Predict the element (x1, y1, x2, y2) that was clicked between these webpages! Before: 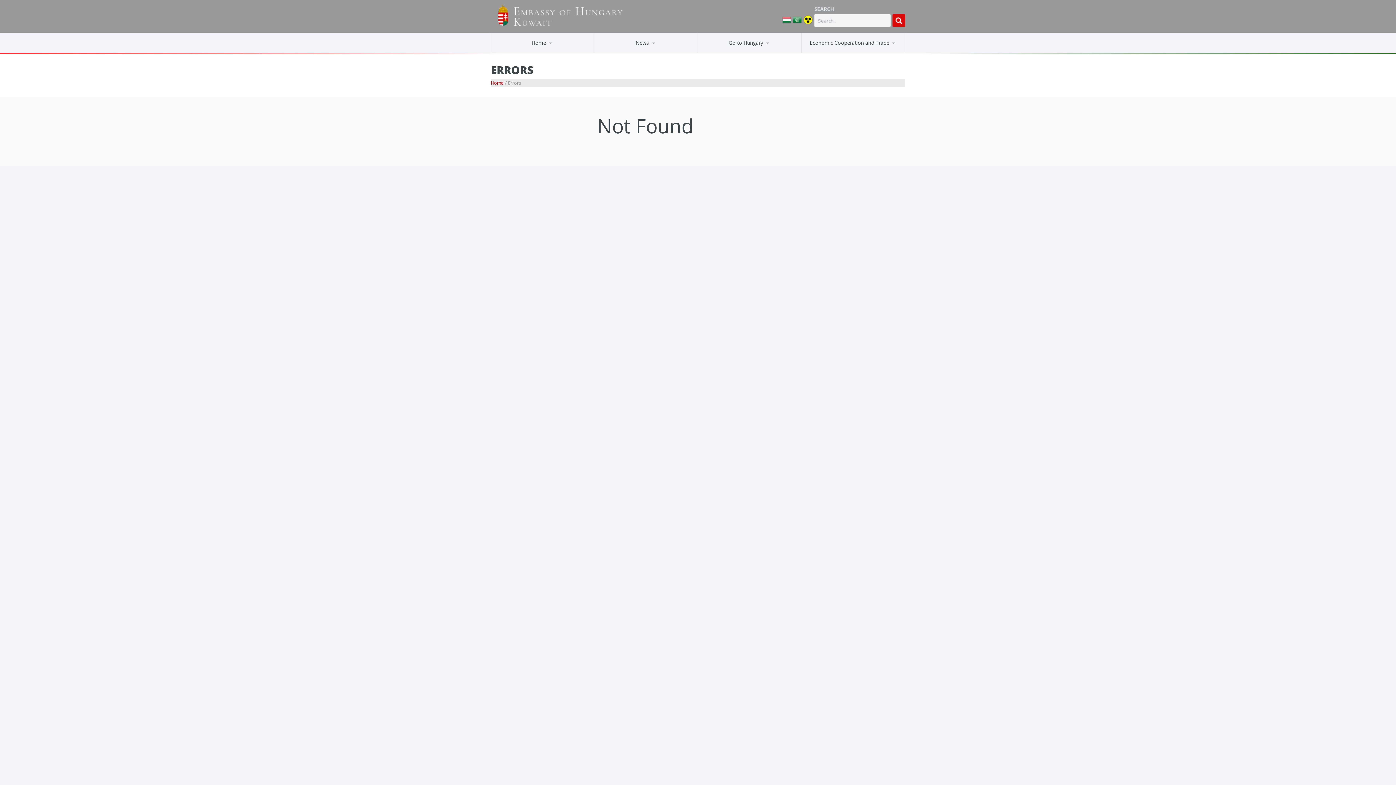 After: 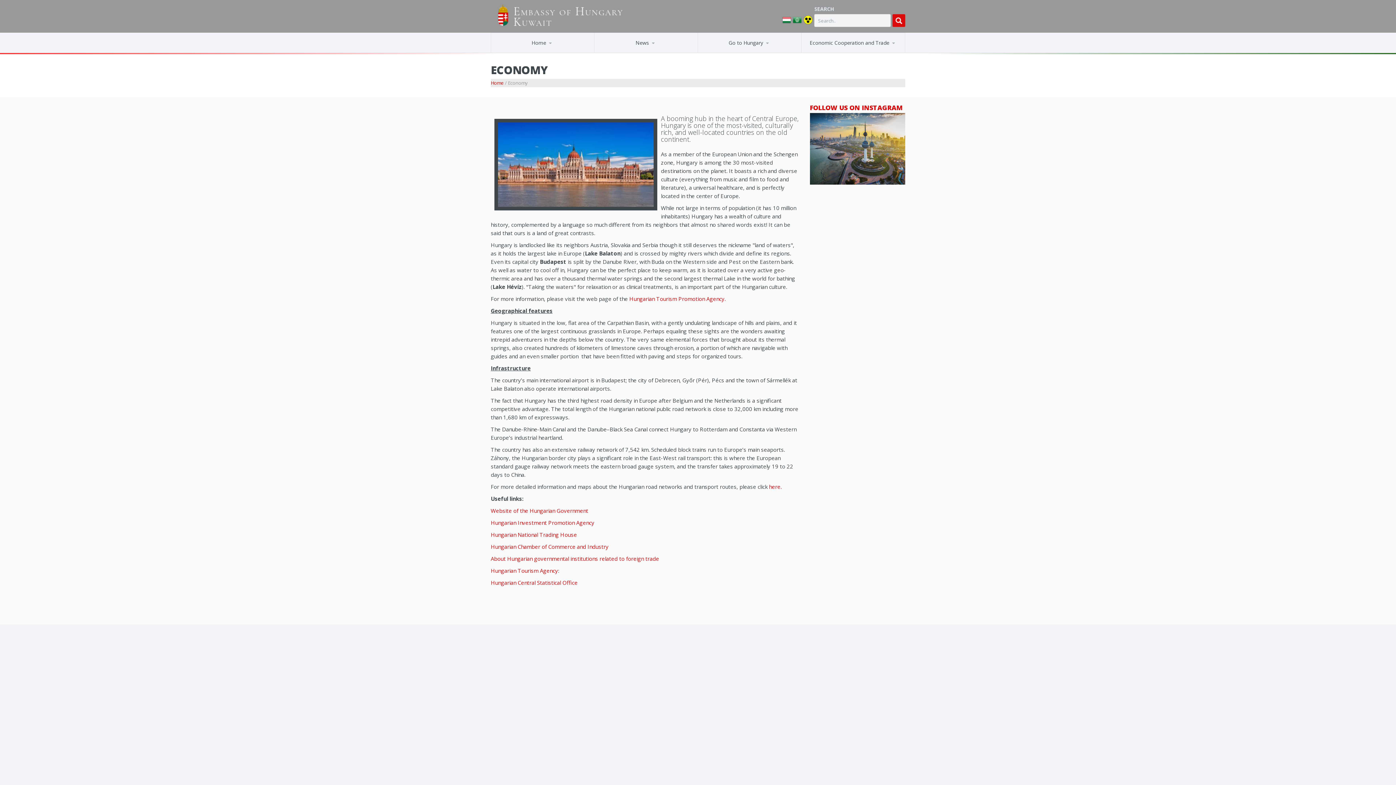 Action: bbox: (801, 32, 905, 53) label: Economic Cooperation and Trade